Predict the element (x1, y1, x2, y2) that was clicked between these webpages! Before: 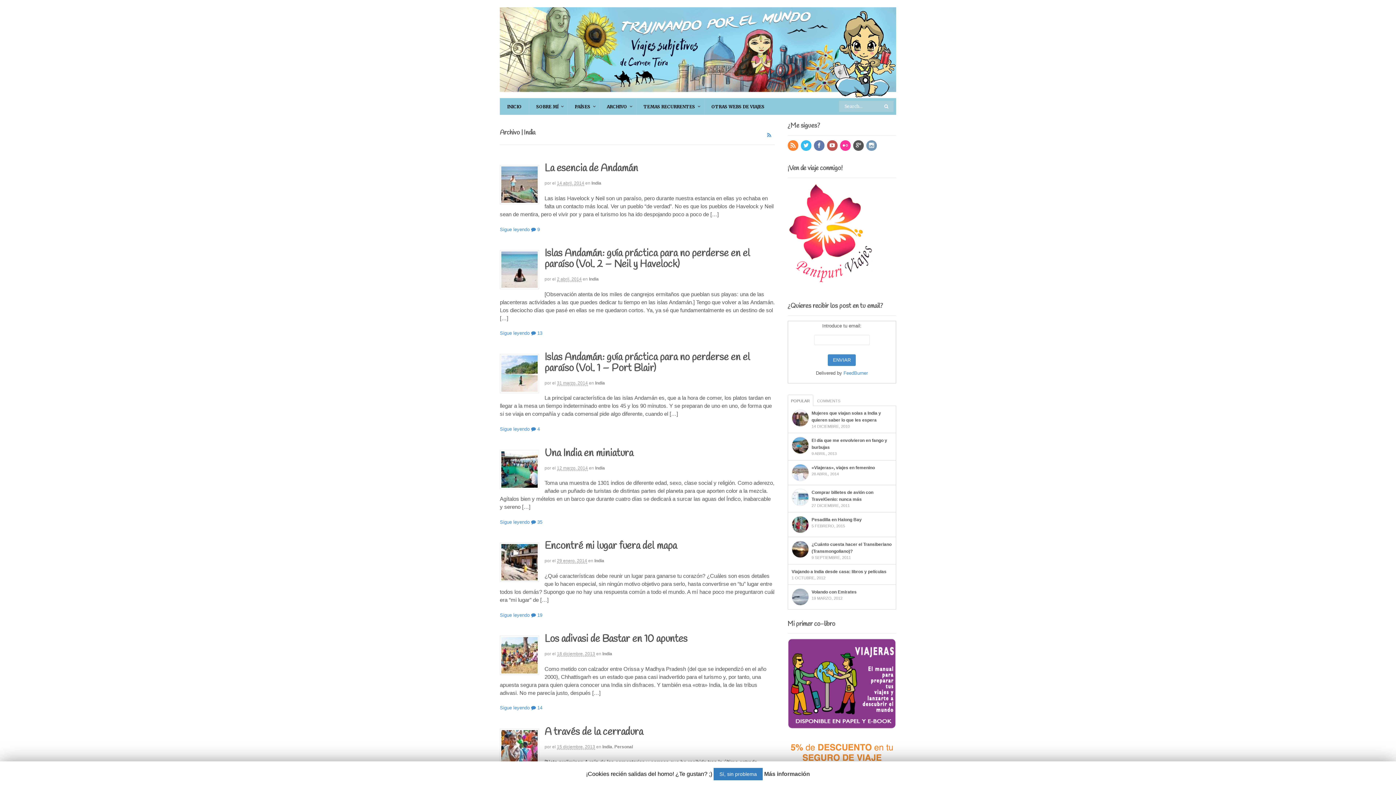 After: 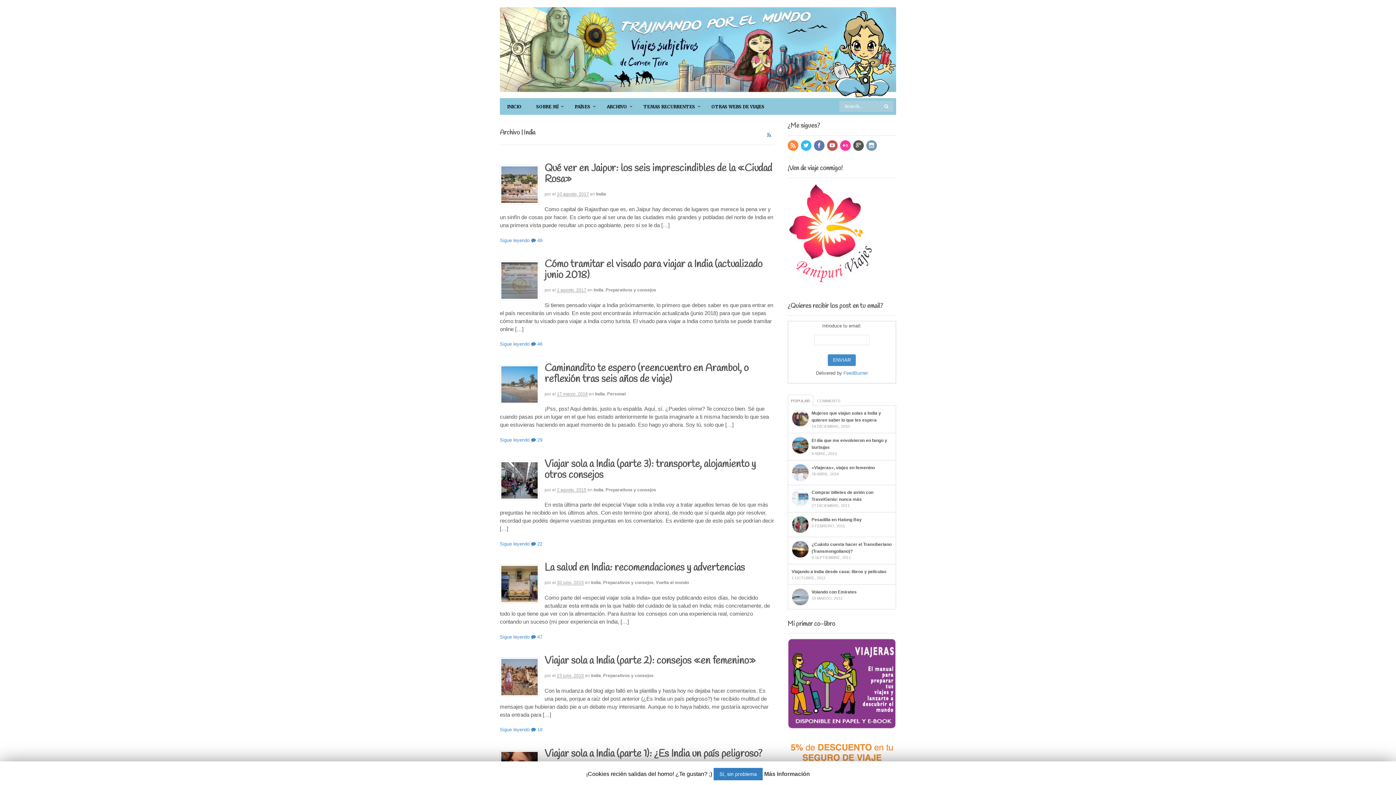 Action: label: India bbox: (602, 651, 612, 656)